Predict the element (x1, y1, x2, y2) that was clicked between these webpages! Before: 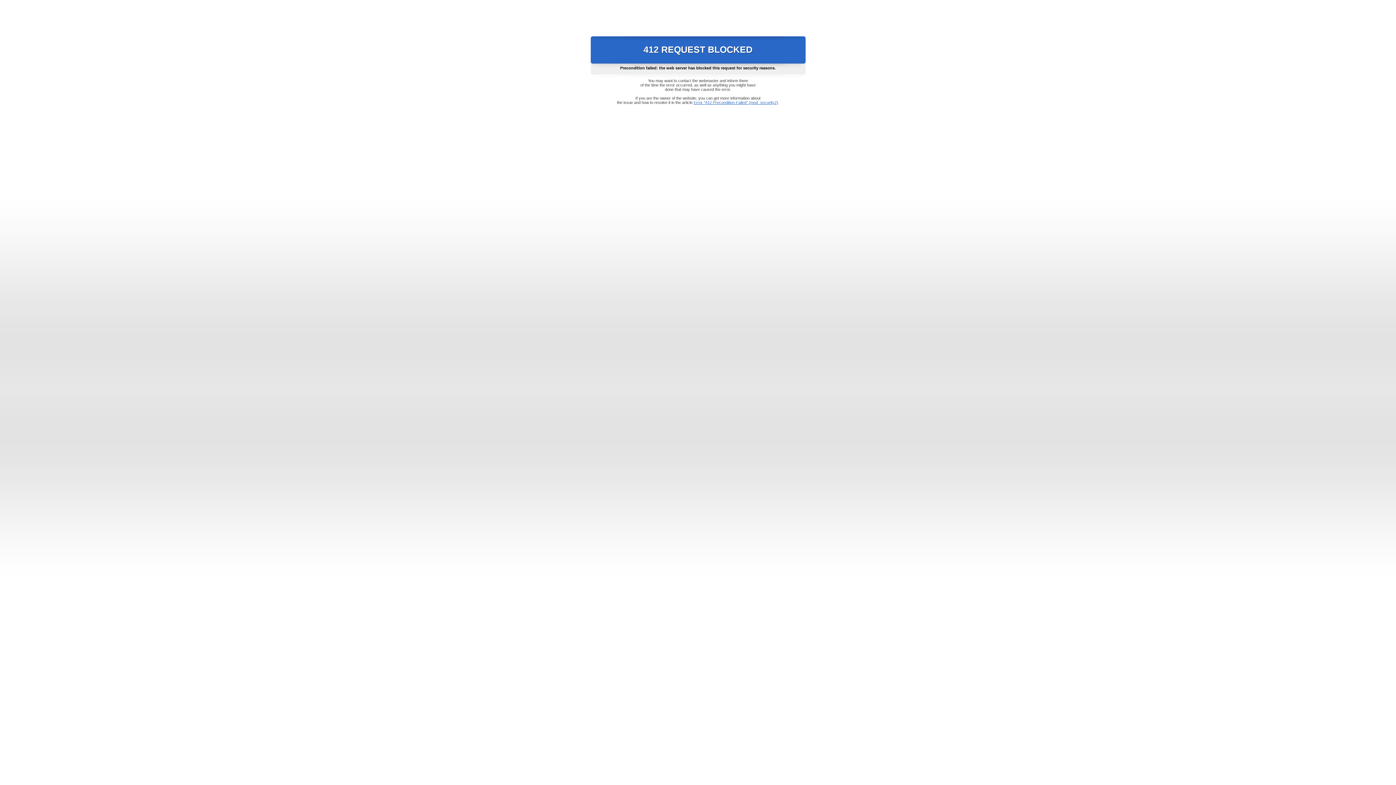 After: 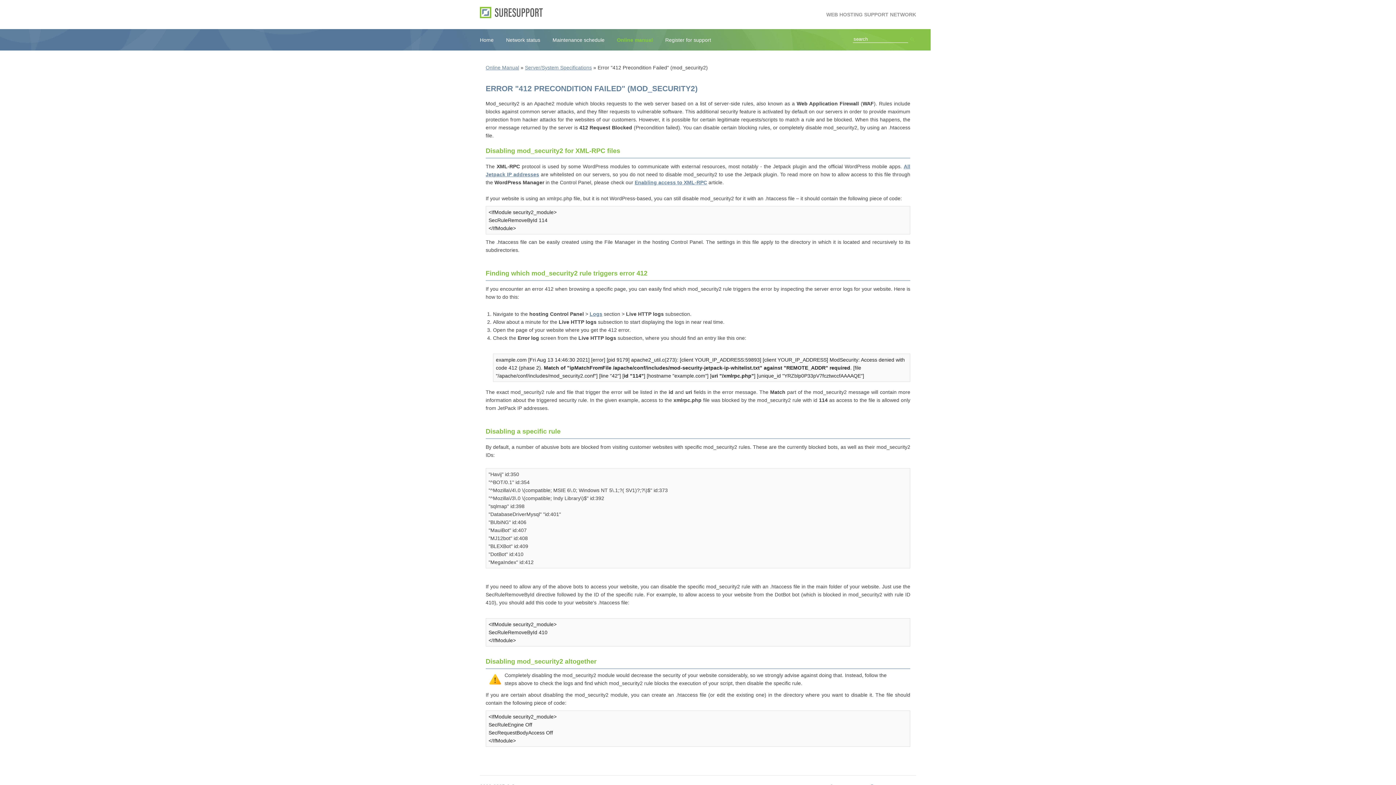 Action: bbox: (693, 100, 778, 104) label: Error "412 Precondition Failed" (mod_security2)